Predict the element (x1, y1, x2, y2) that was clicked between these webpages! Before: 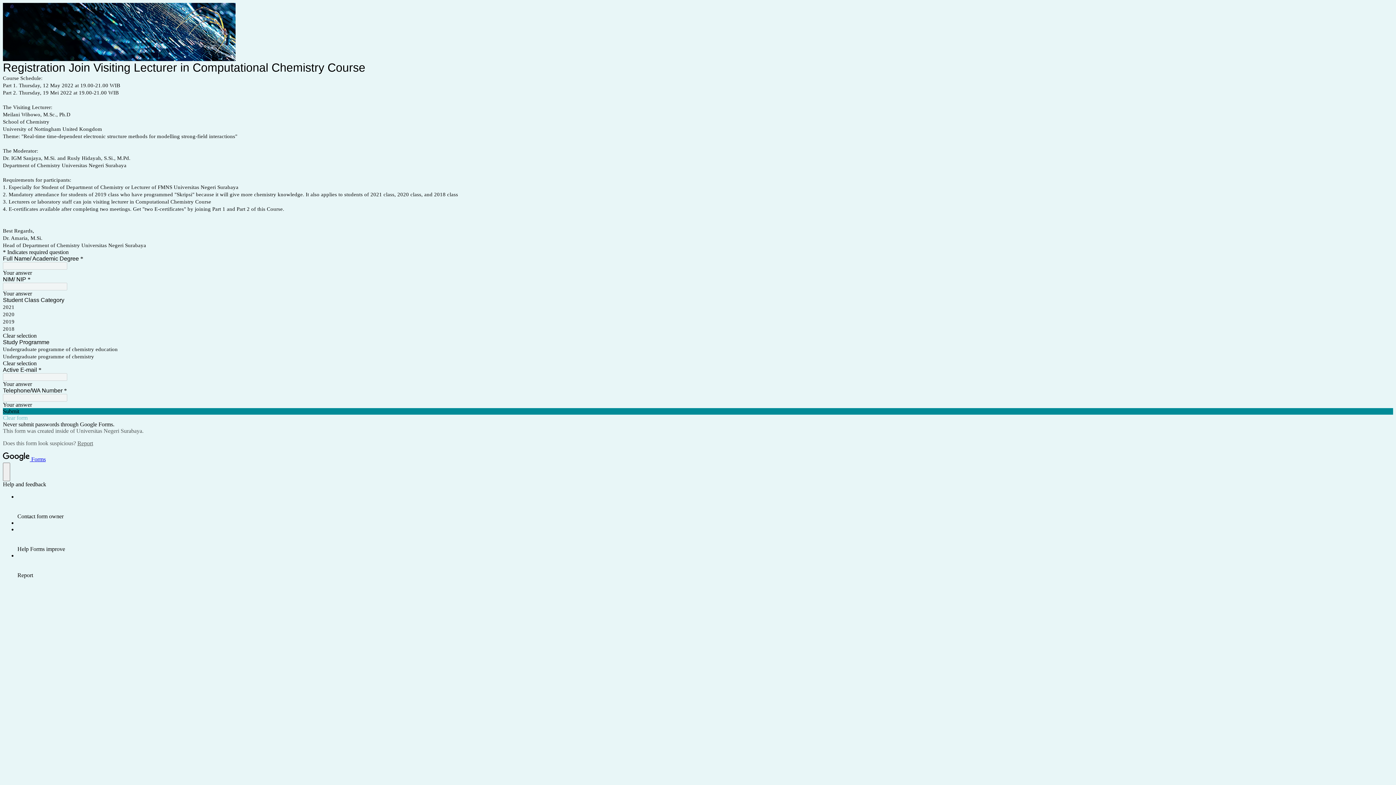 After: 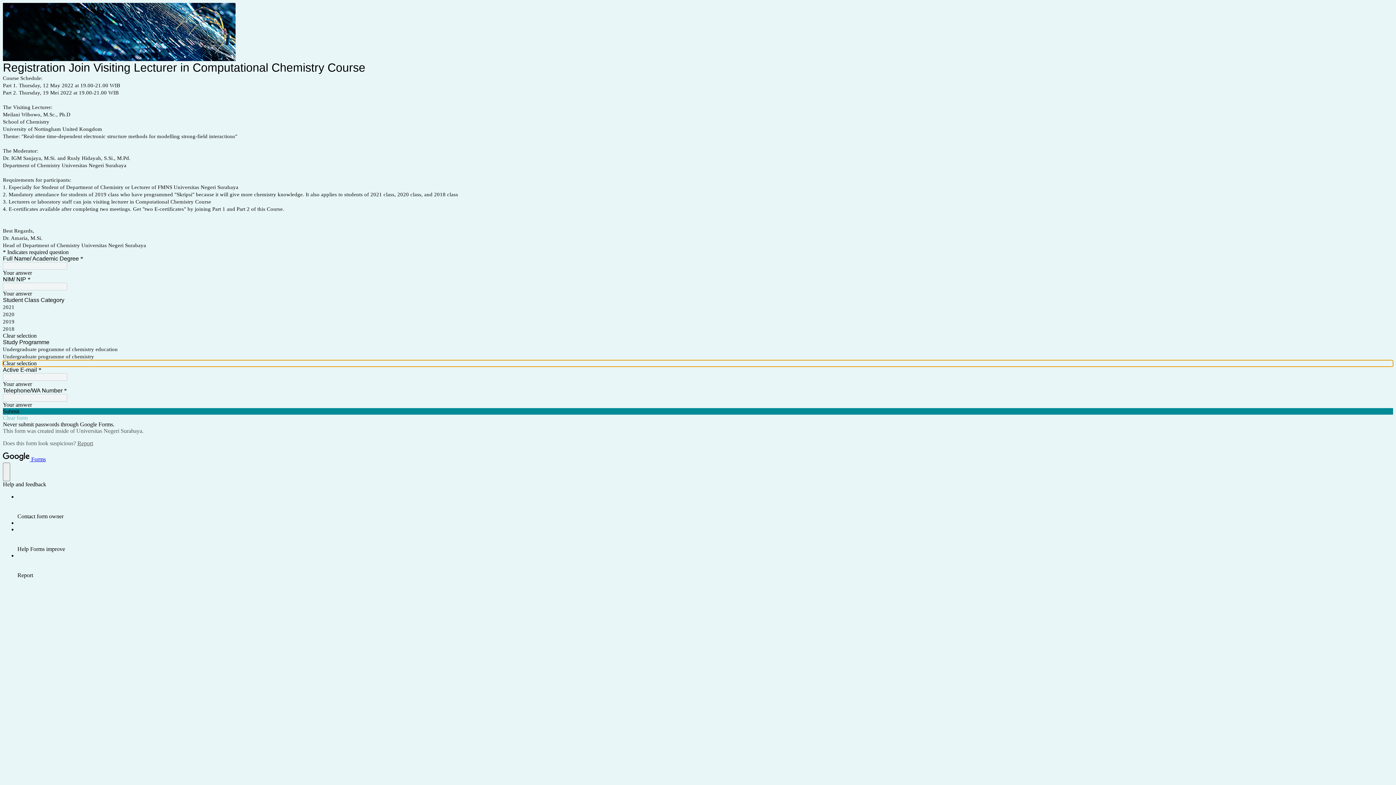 Action: label: Clear selection bbox: (2, 360, 1393, 366)